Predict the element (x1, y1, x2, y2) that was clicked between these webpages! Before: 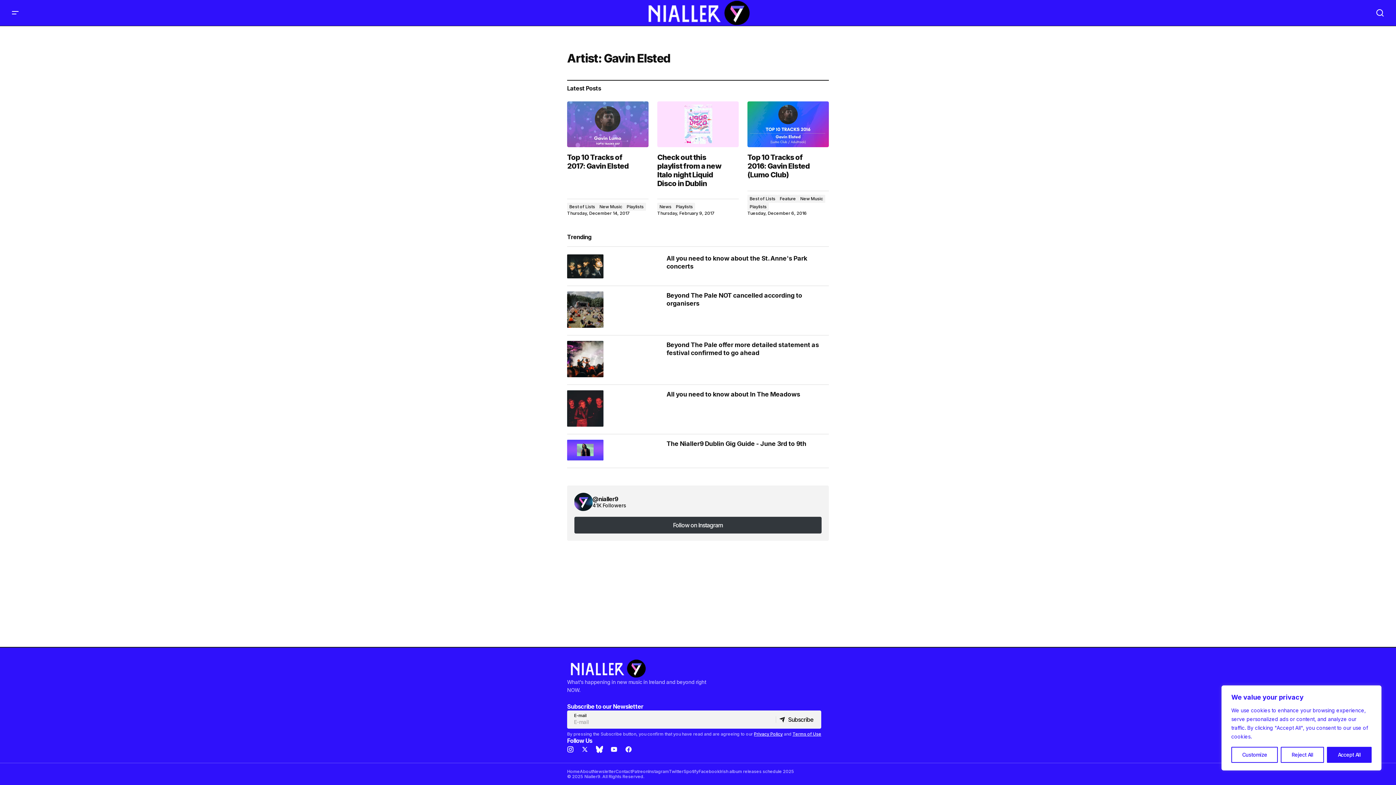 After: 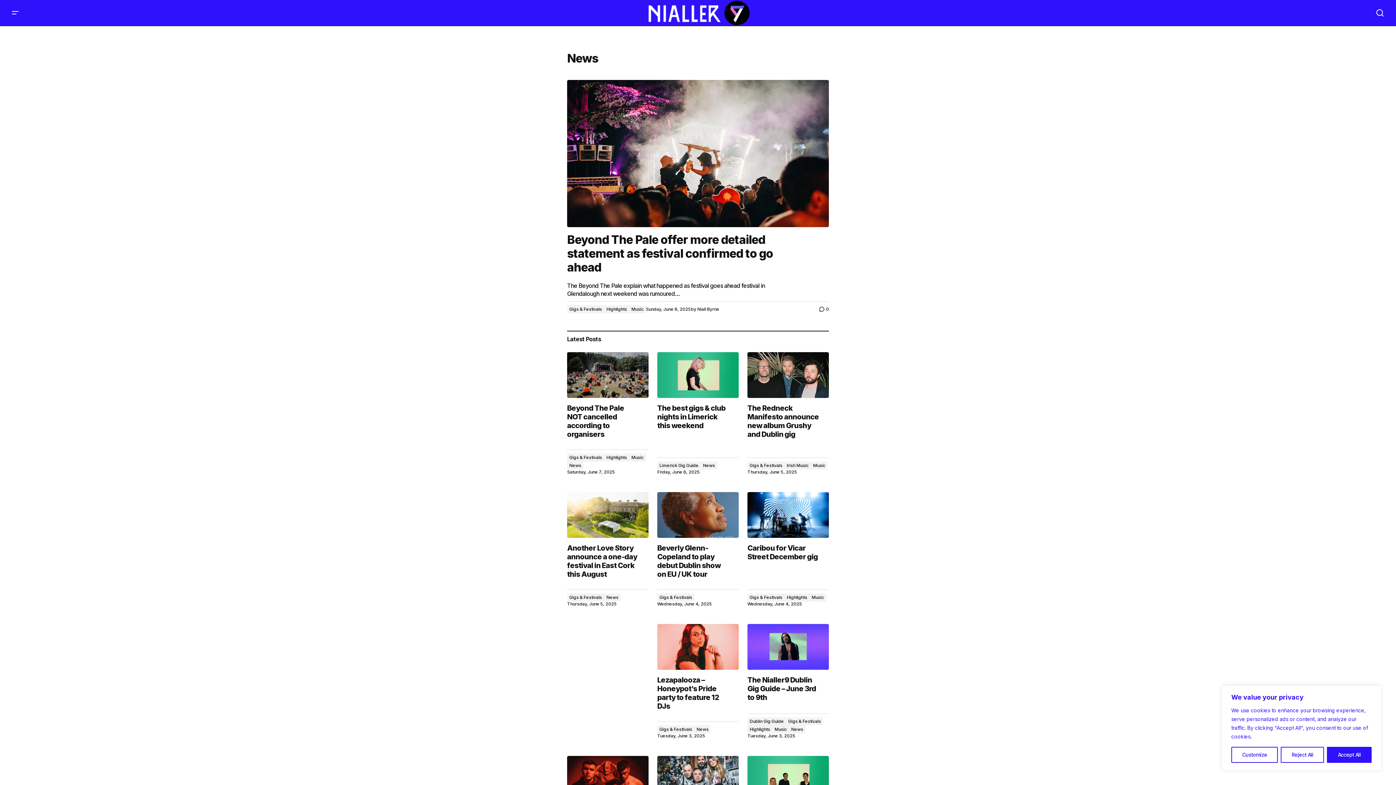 Action: bbox: (657, 202, 673, 210) label: News